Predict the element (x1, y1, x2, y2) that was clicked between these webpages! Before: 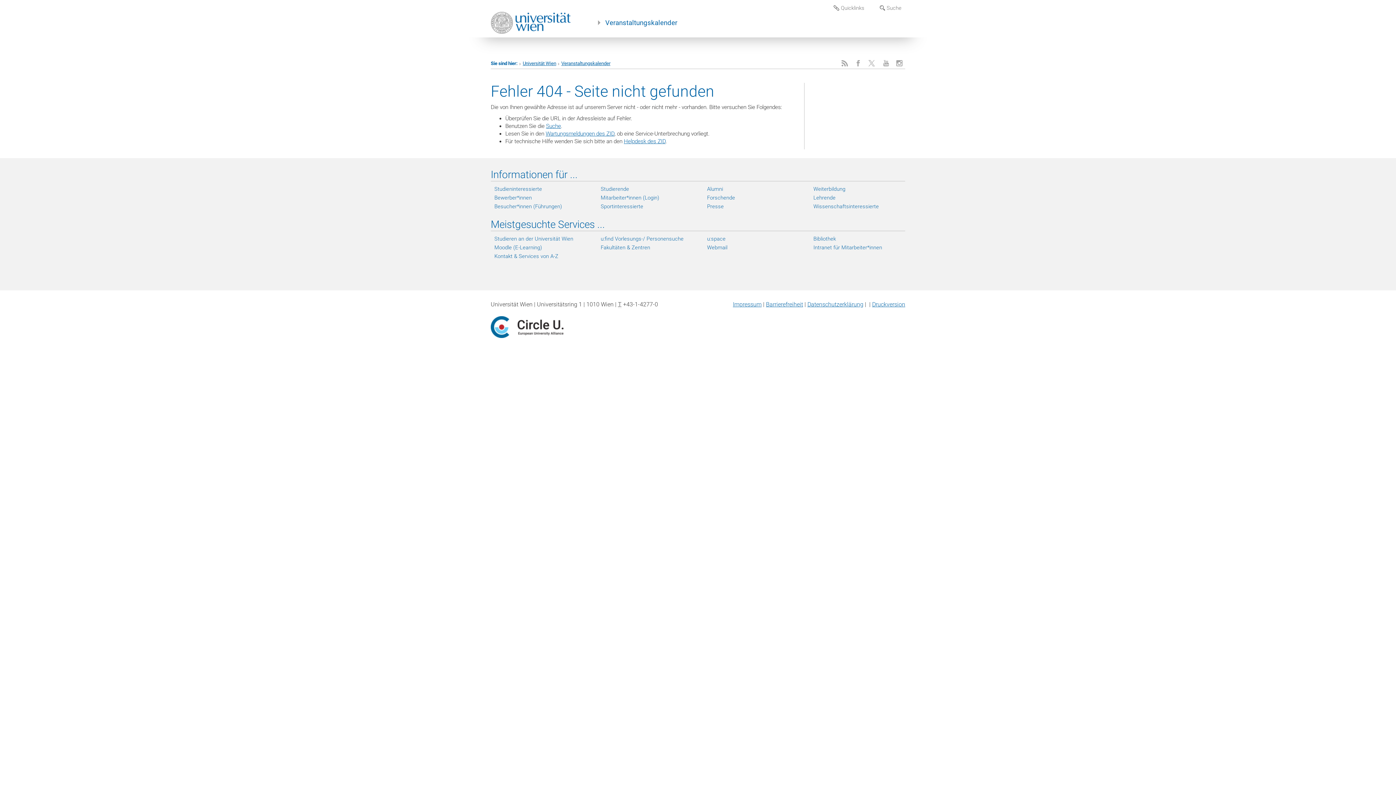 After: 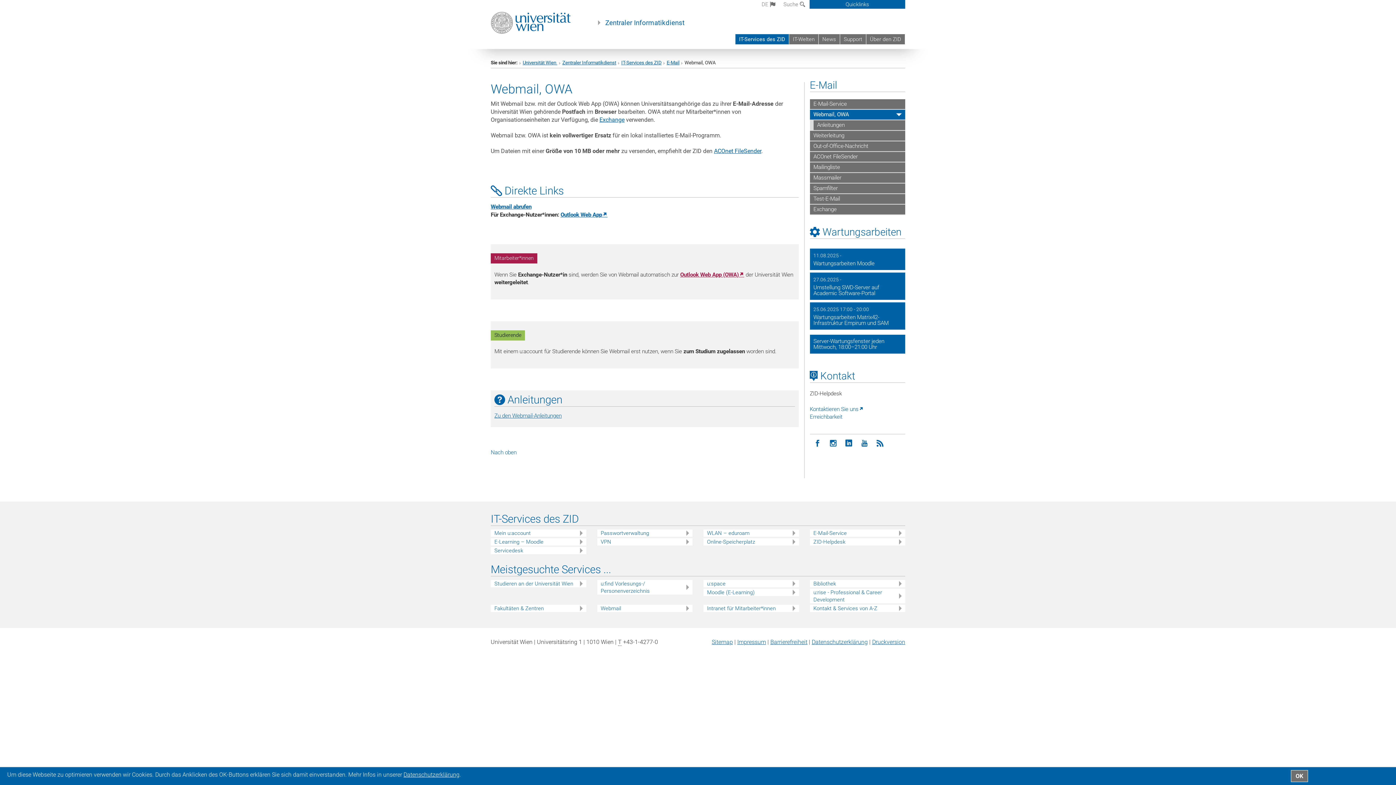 Action: label: Webmail bbox: (707, 243, 799, 251)